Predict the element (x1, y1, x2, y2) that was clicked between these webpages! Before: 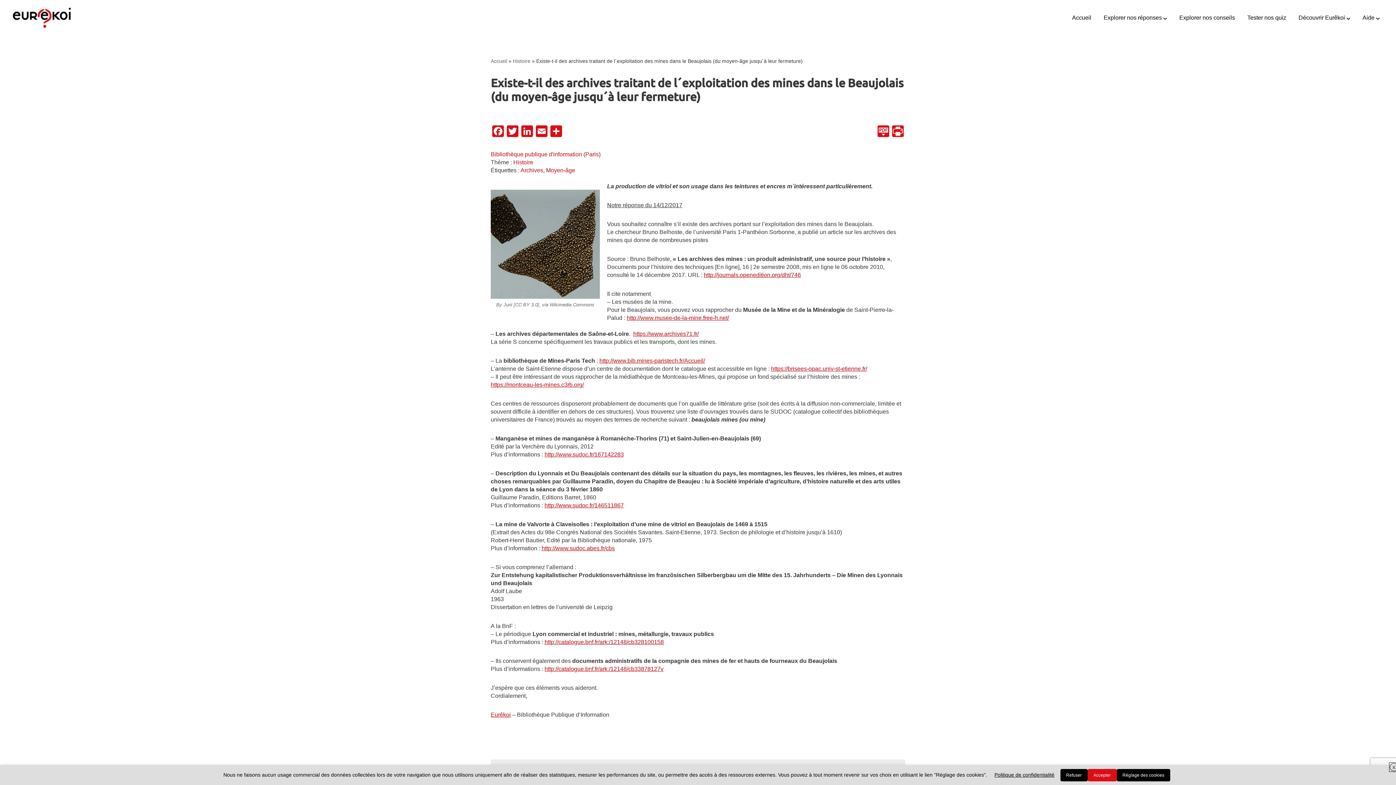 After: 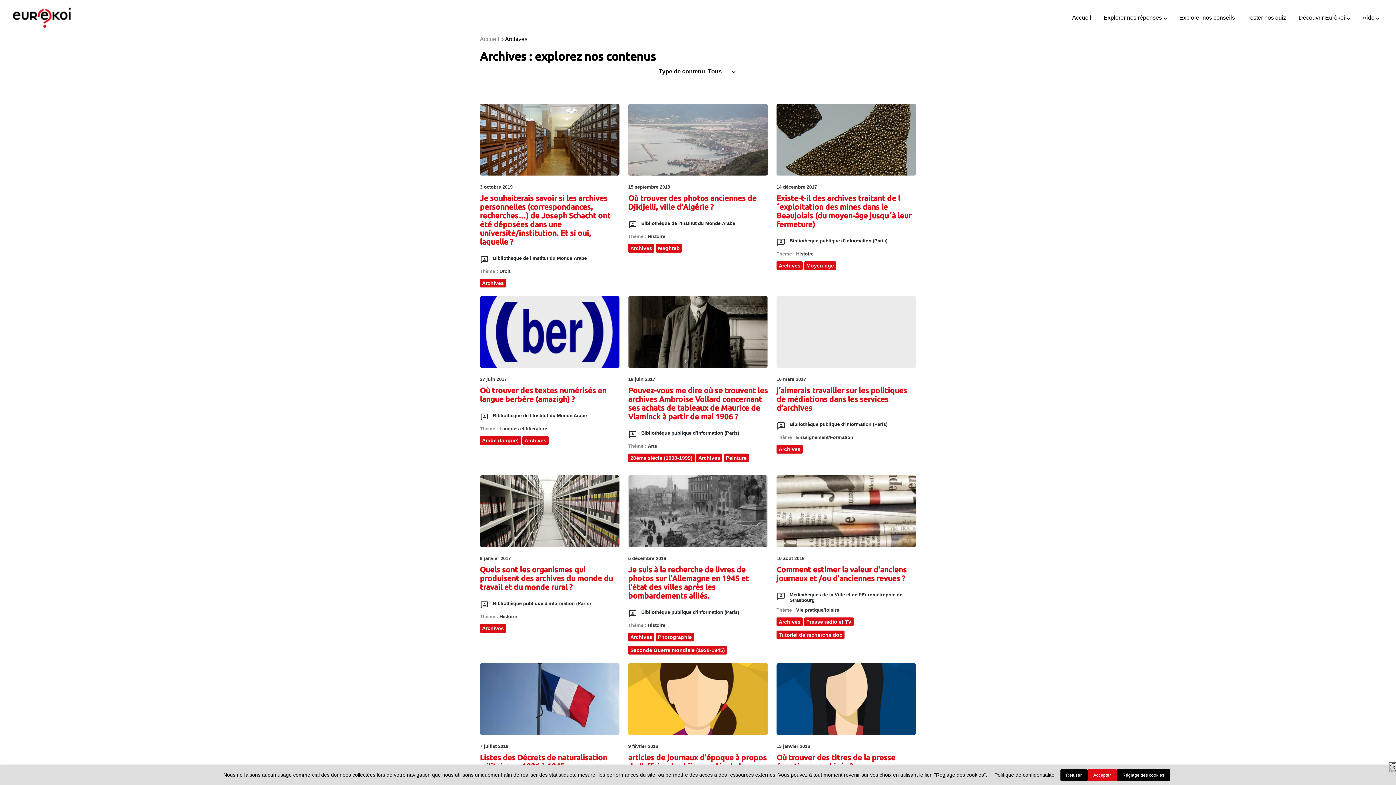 Action: label: Archives bbox: (520, 167, 543, 173)